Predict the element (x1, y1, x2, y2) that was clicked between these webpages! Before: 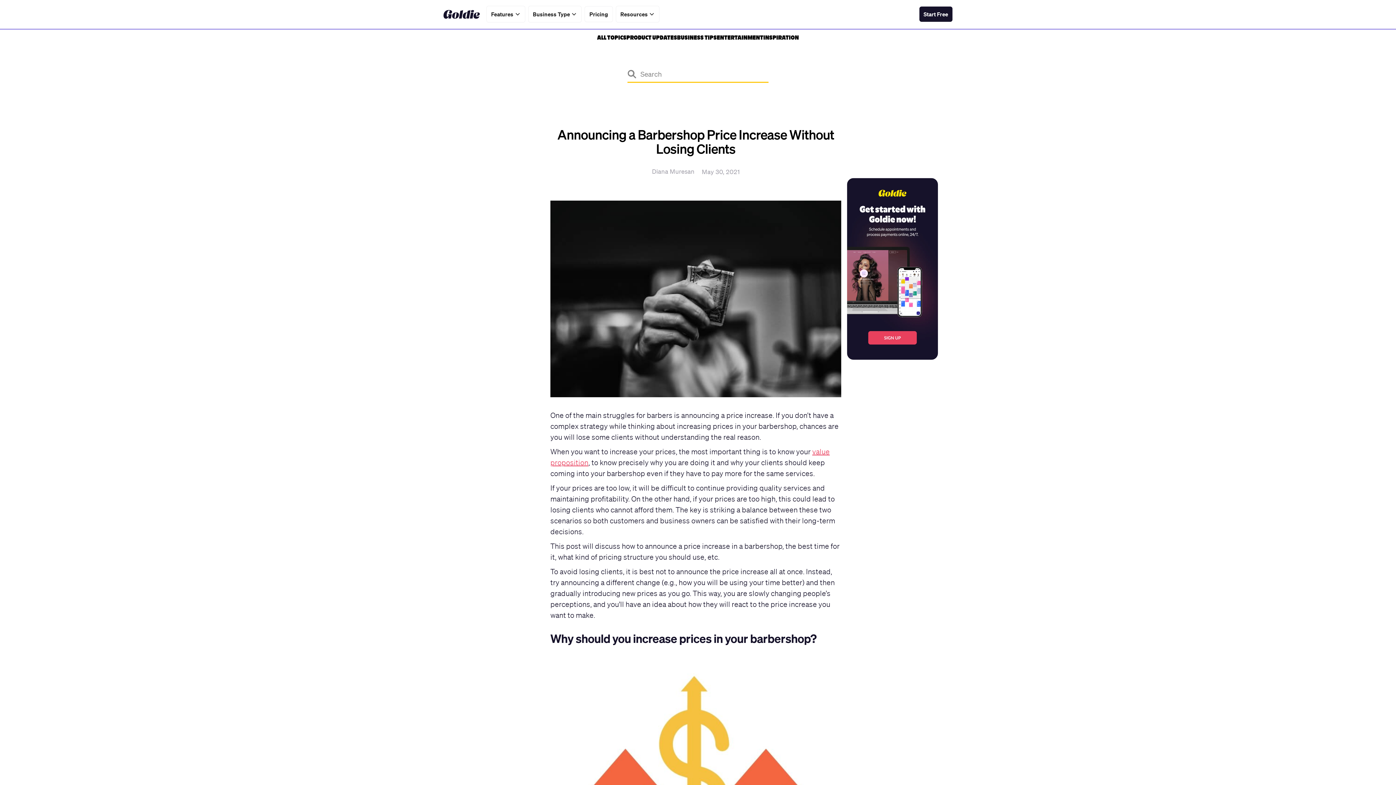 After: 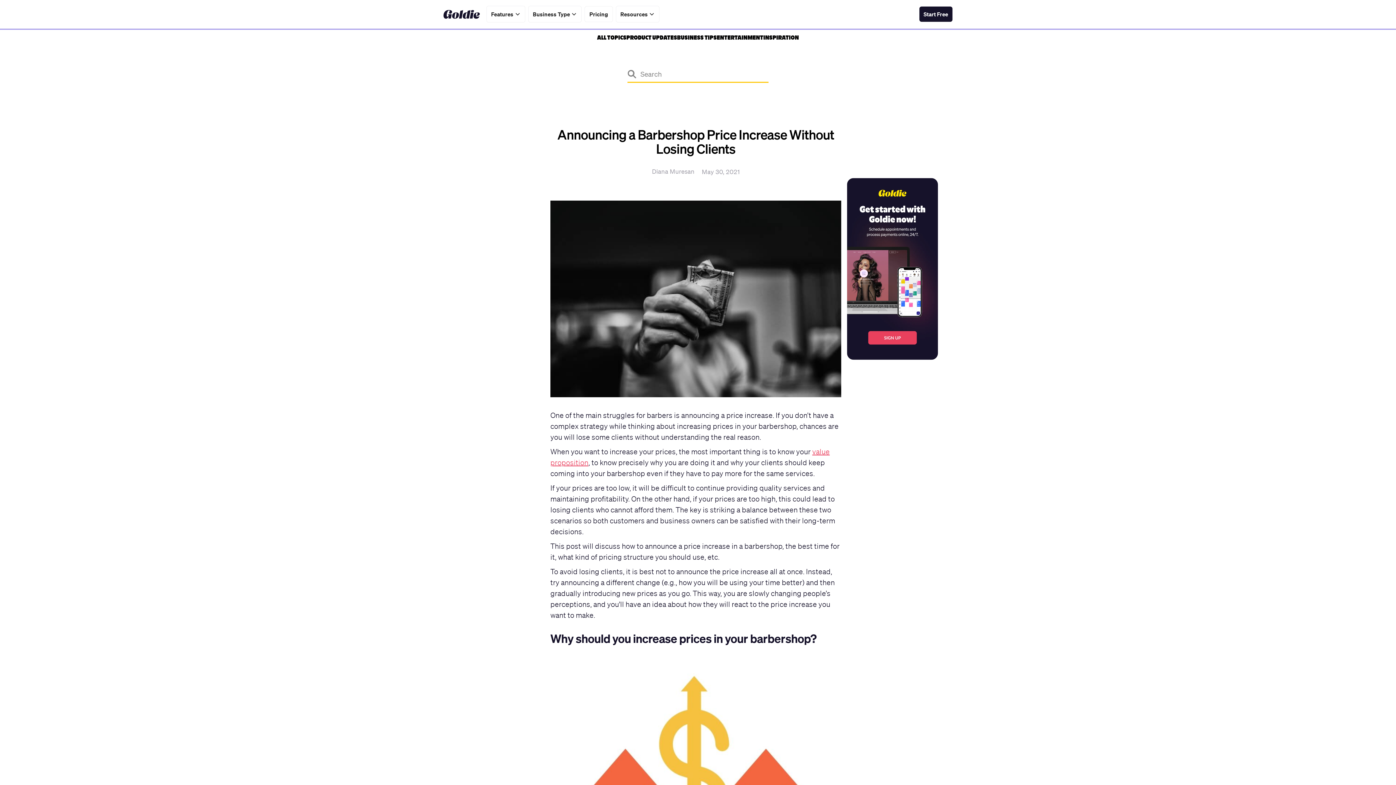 Action: bbox: (526, 0, 583, 28) label: Business Type